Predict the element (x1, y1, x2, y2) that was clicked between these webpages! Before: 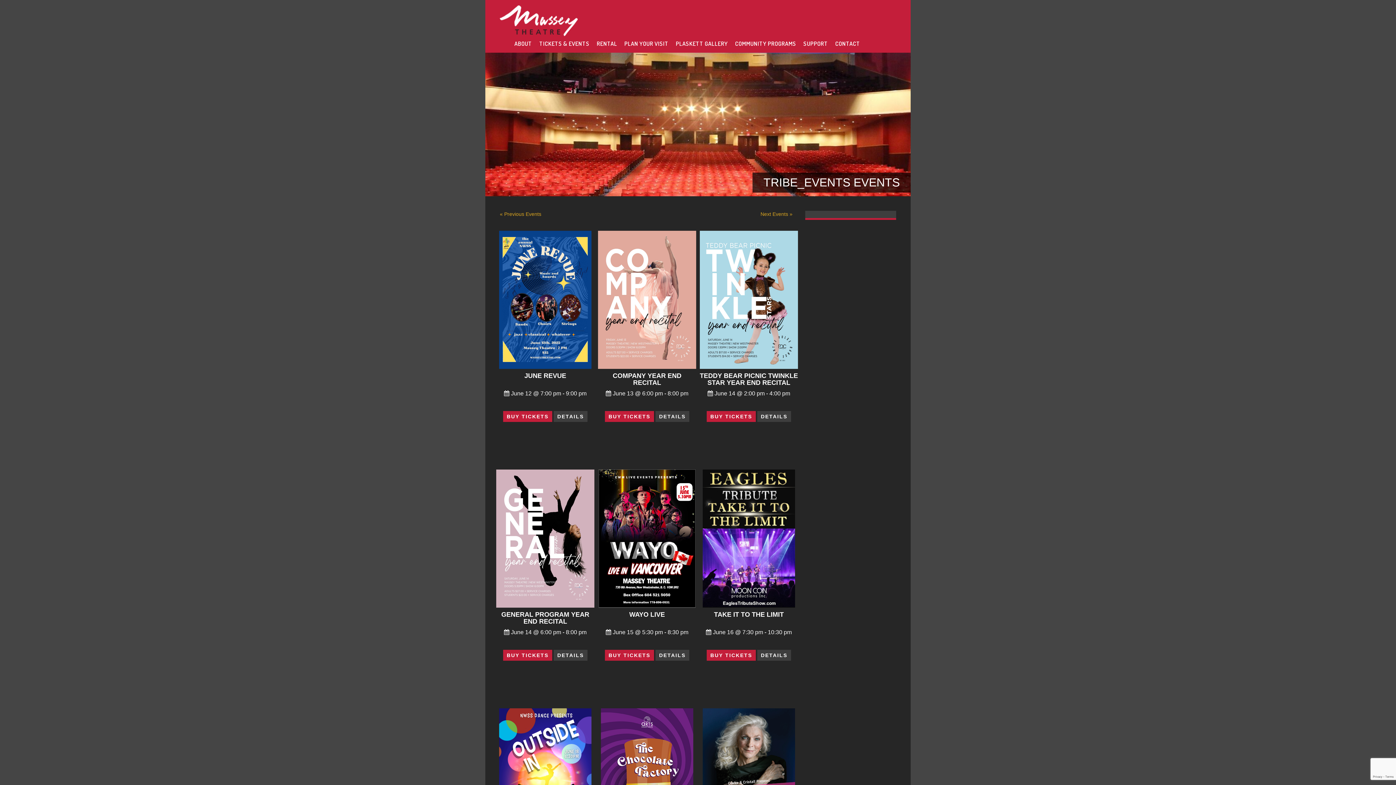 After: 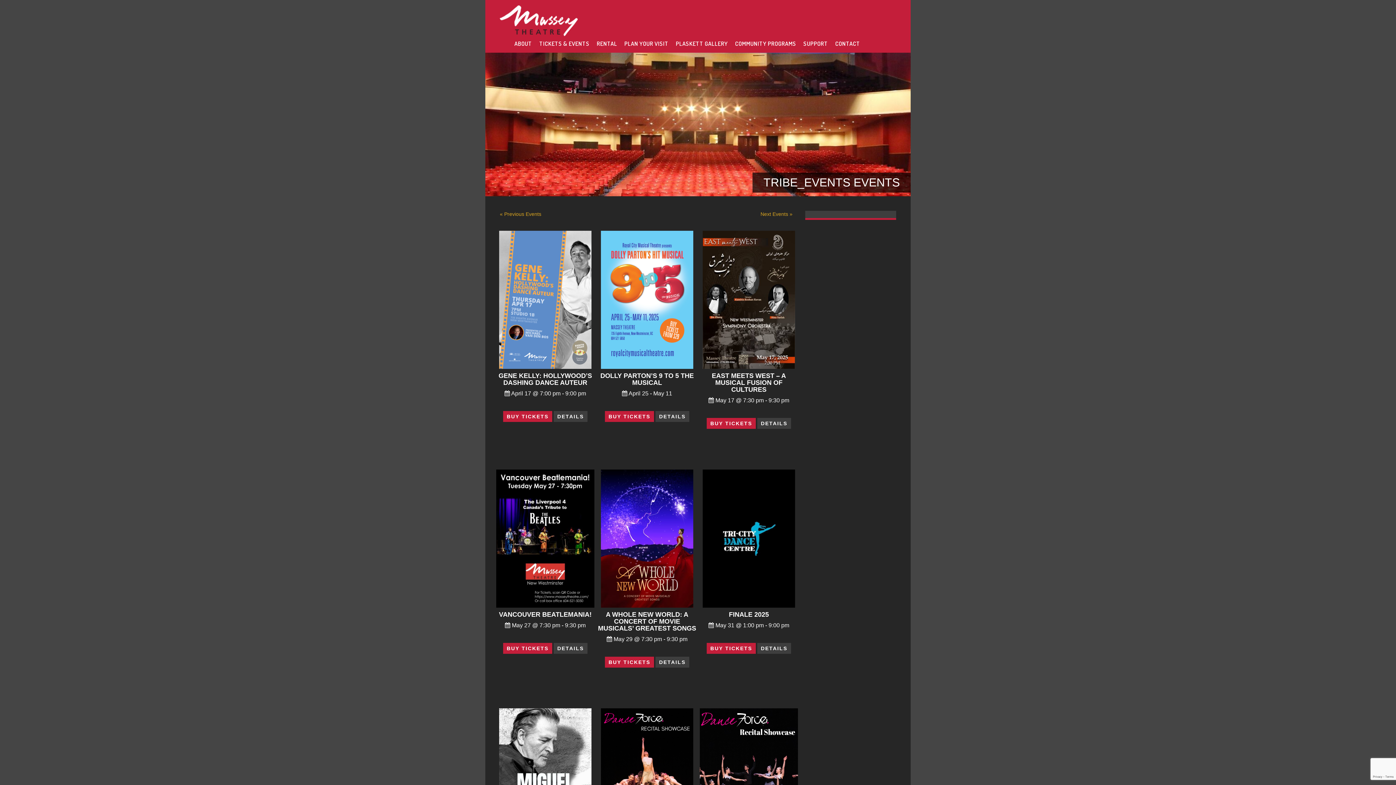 Action: label: « Previous Events bbox: (500, 211, 541, 217)